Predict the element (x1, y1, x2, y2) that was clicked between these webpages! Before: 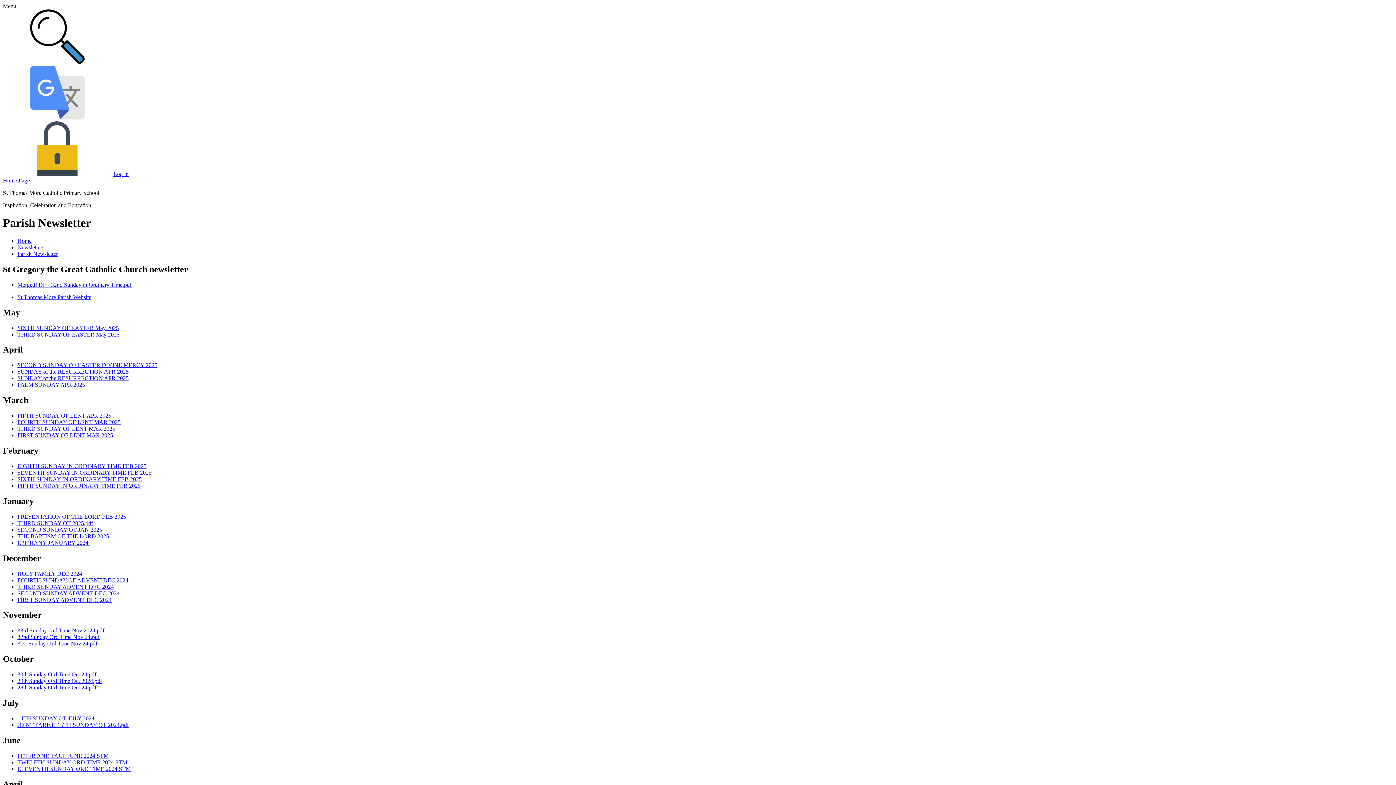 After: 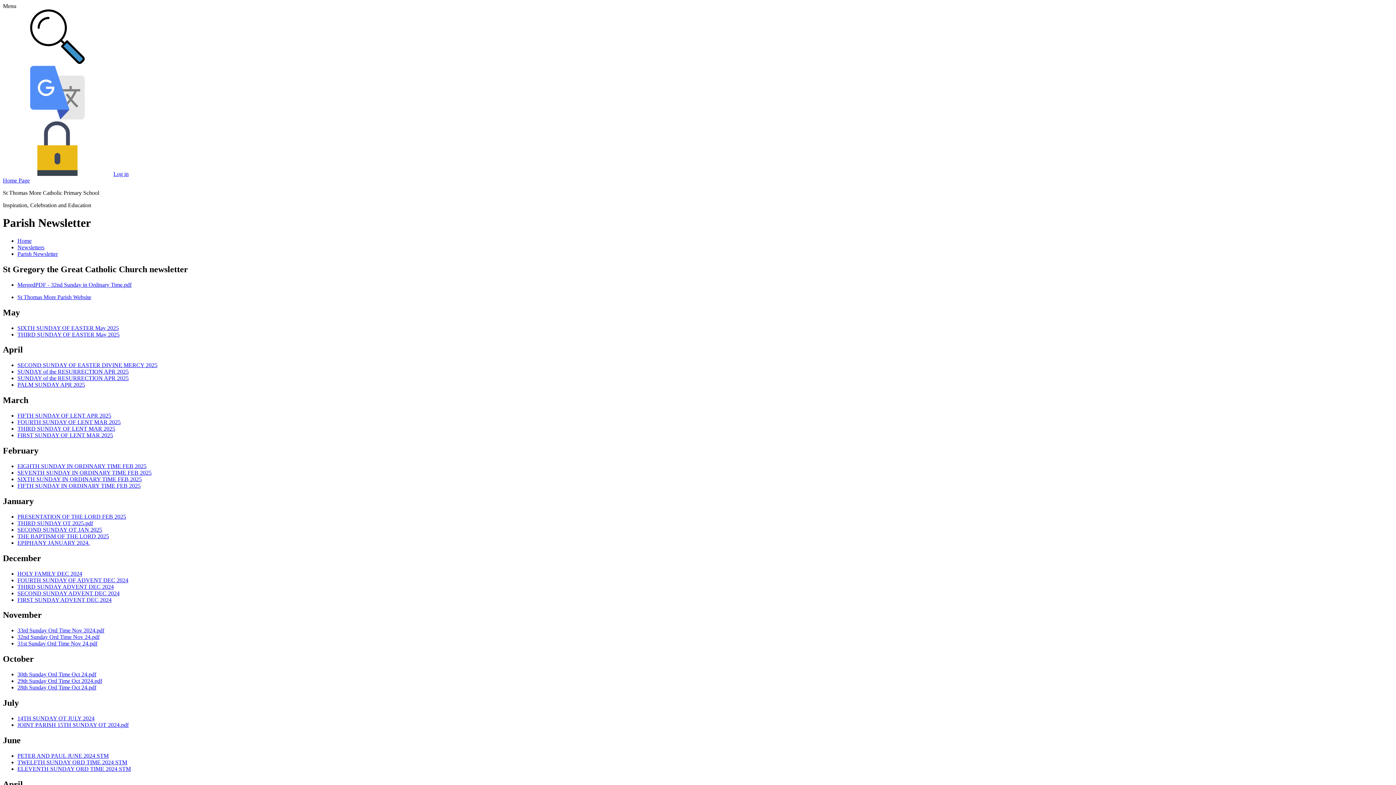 Action: label: Parish Newsletter bbox: (17, 250, 57, 257)